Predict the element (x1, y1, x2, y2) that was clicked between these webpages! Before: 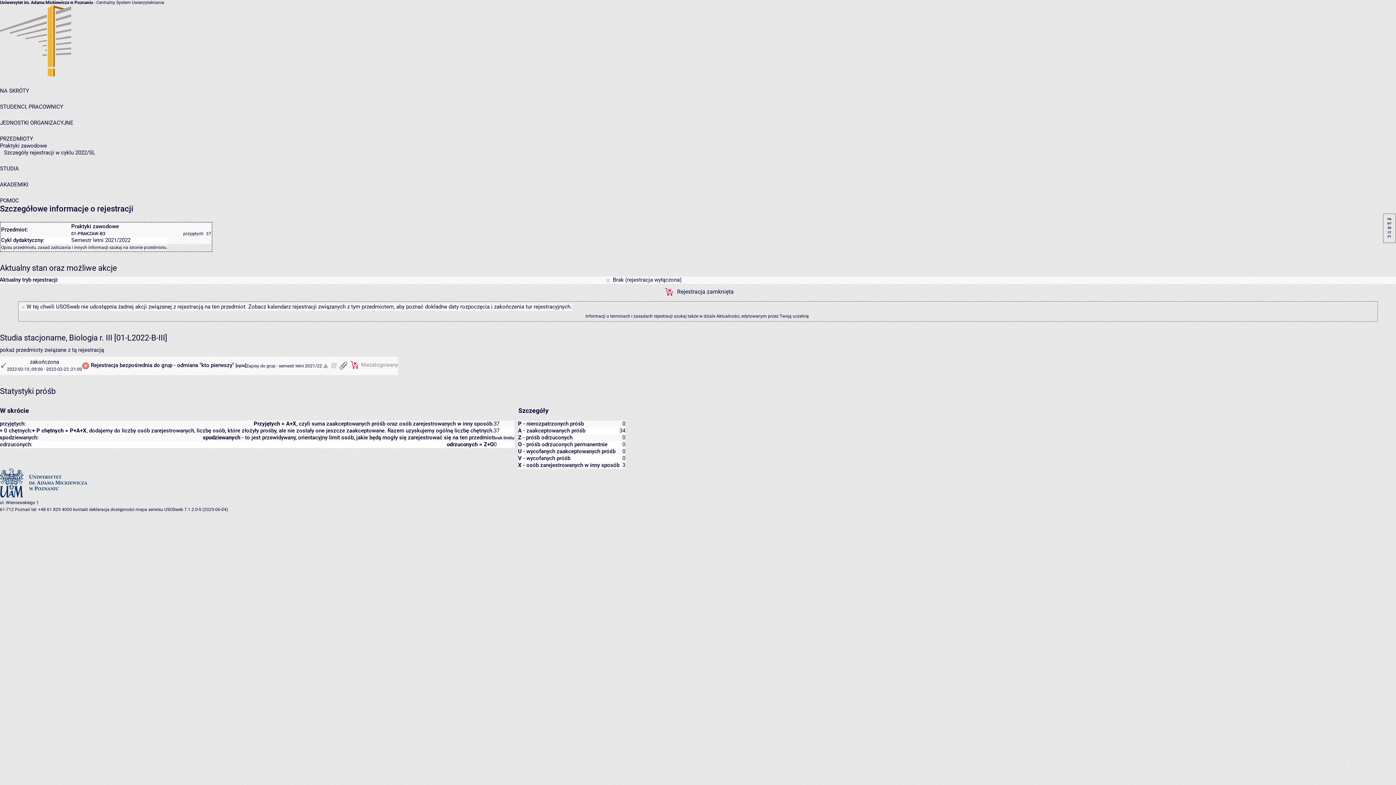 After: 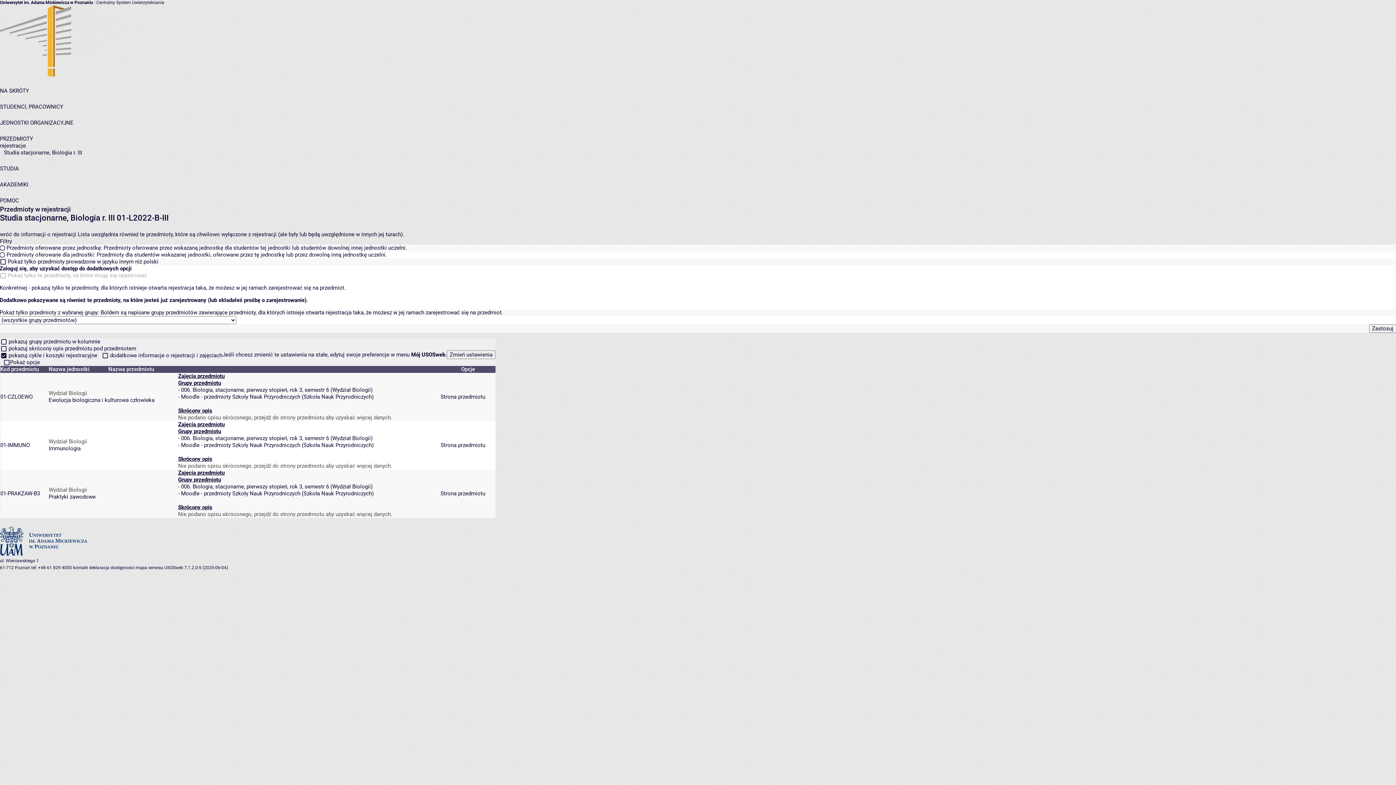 Action: bbox: (0, 346, 104, 353) label: pokaż przedmioty związane z tą rejestracją